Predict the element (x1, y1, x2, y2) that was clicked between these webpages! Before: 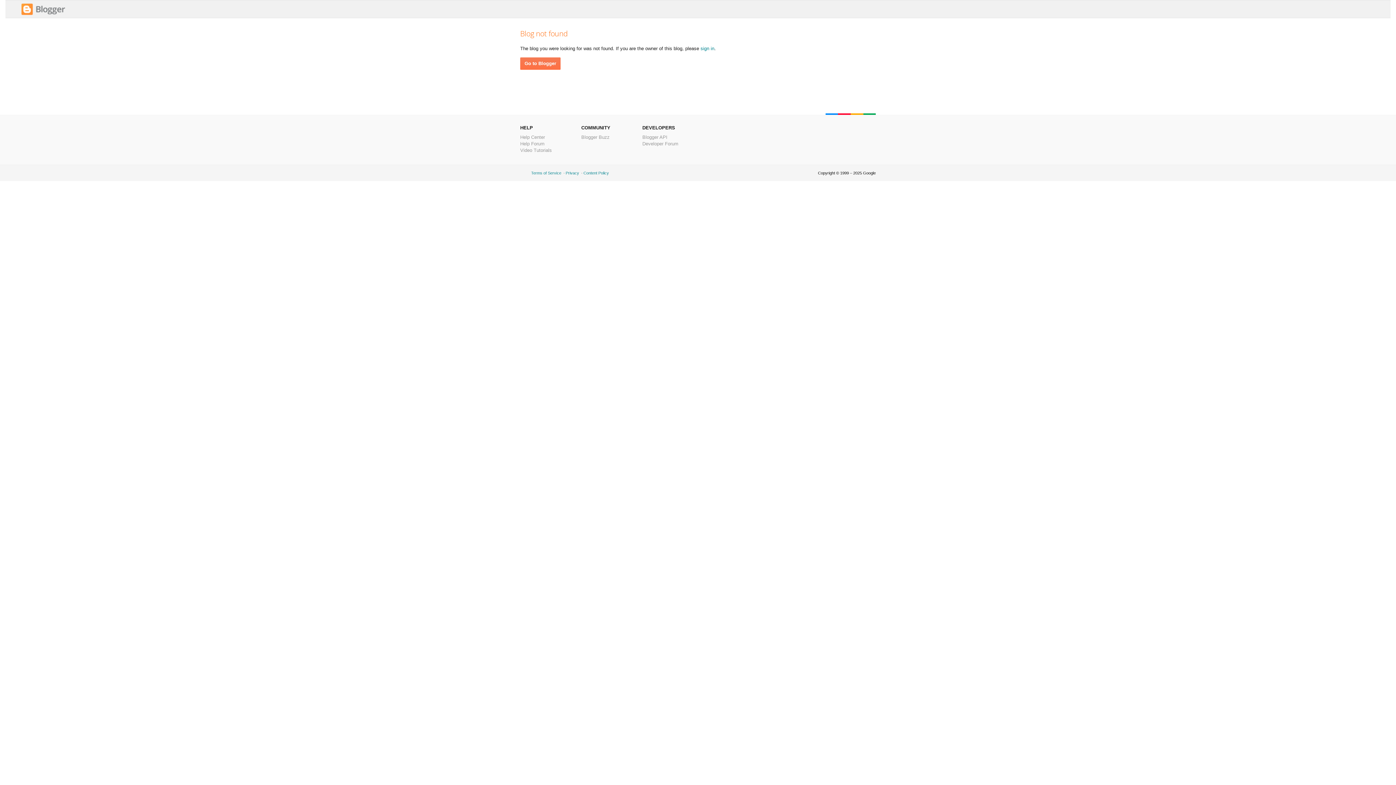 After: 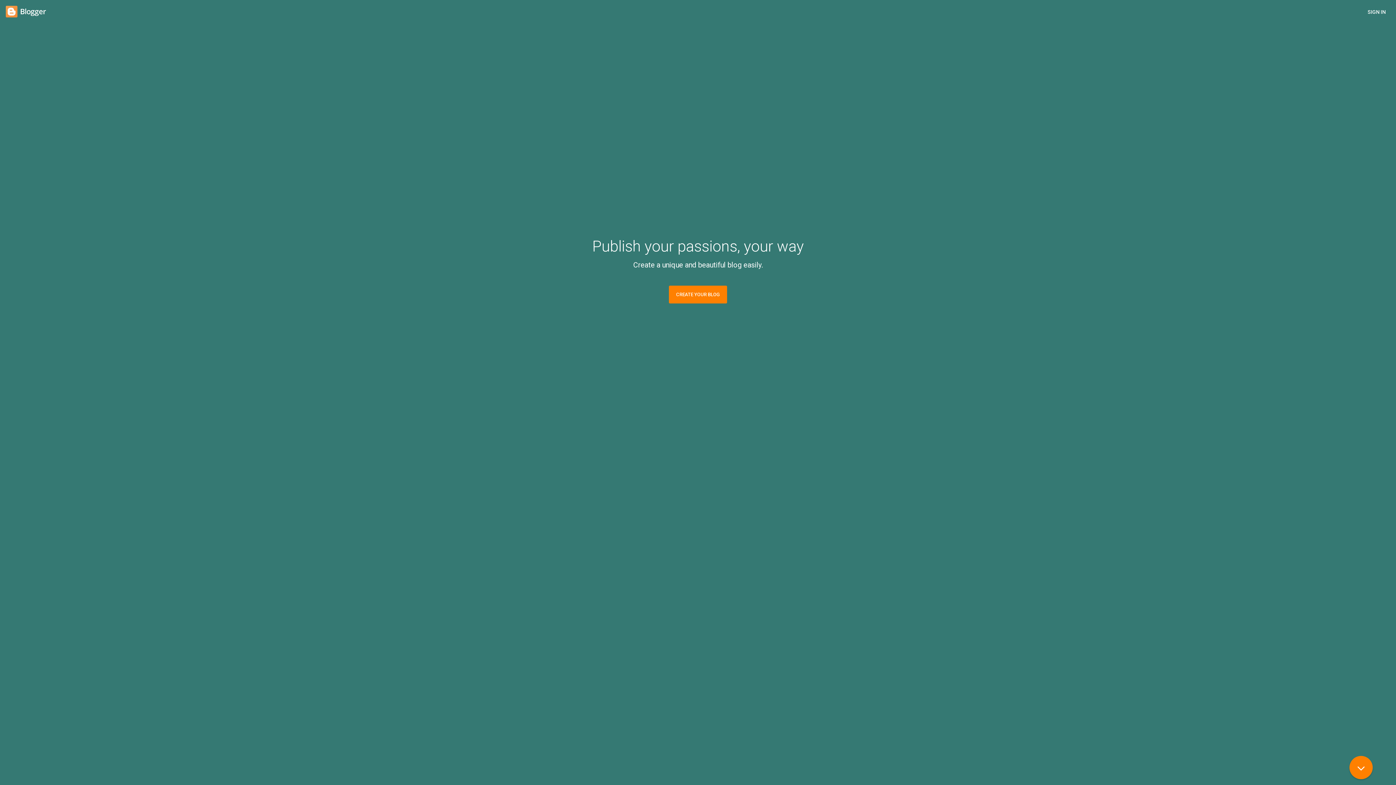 Action: bbox: (520, 57, 560, 69) label: Go to Blogger